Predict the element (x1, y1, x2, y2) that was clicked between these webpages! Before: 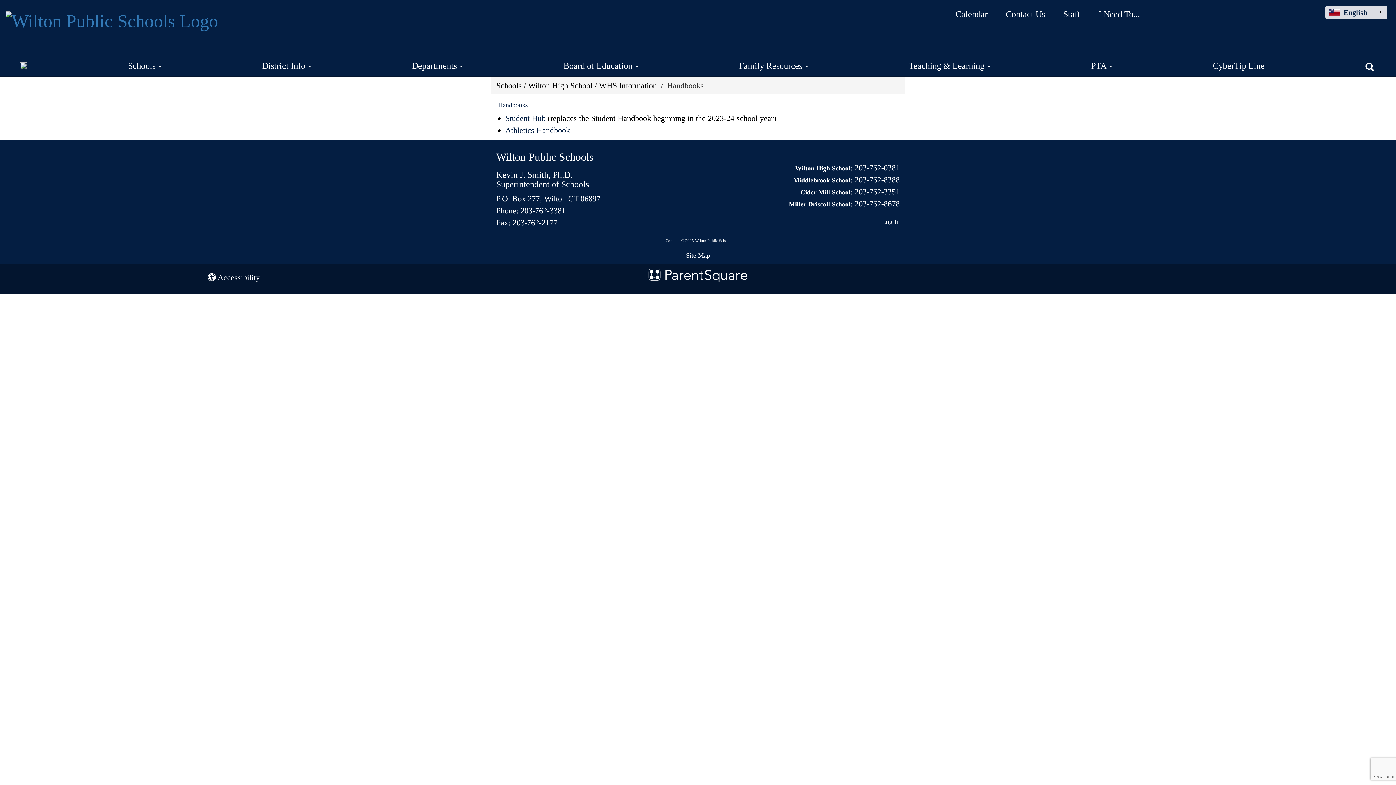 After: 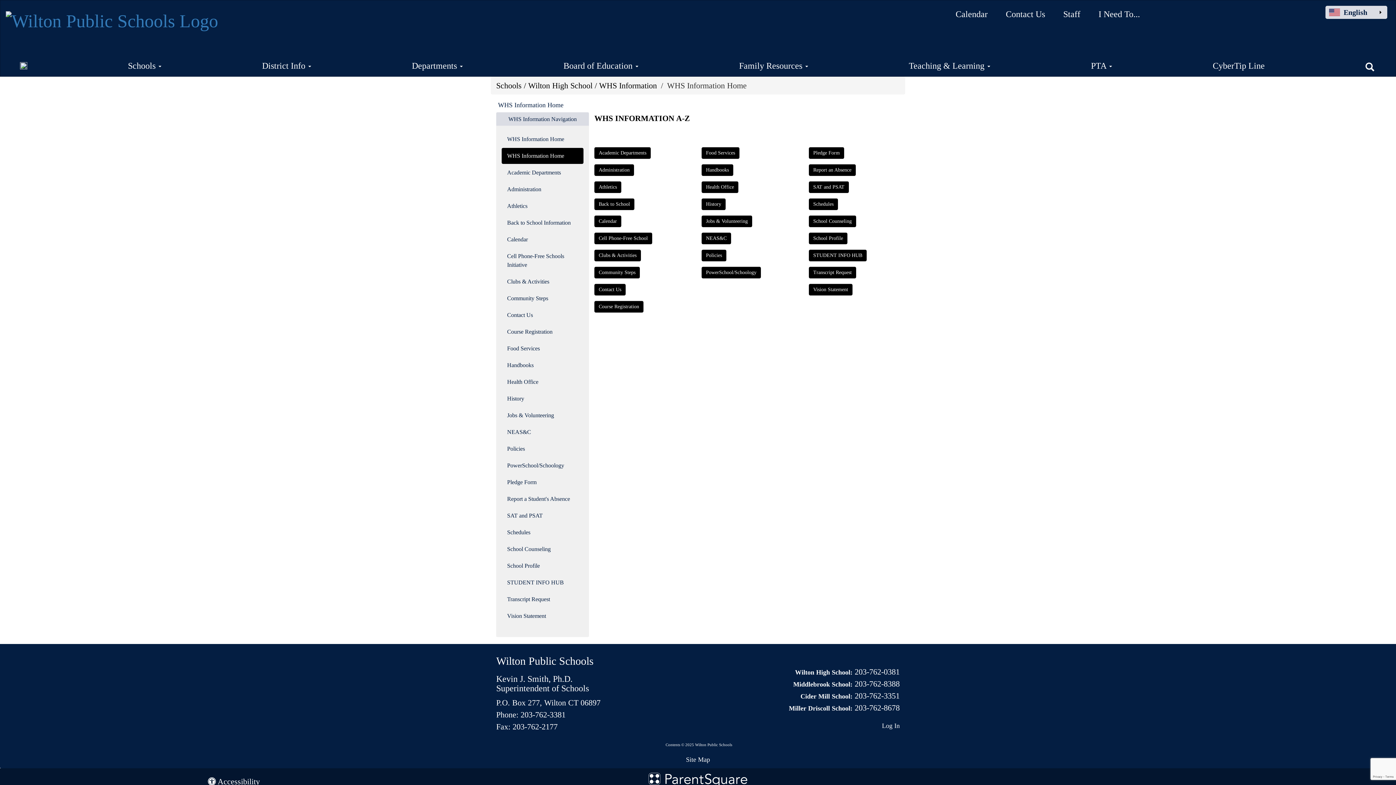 Action: label: WHS Information bbox: (599, 81, 657, 90)